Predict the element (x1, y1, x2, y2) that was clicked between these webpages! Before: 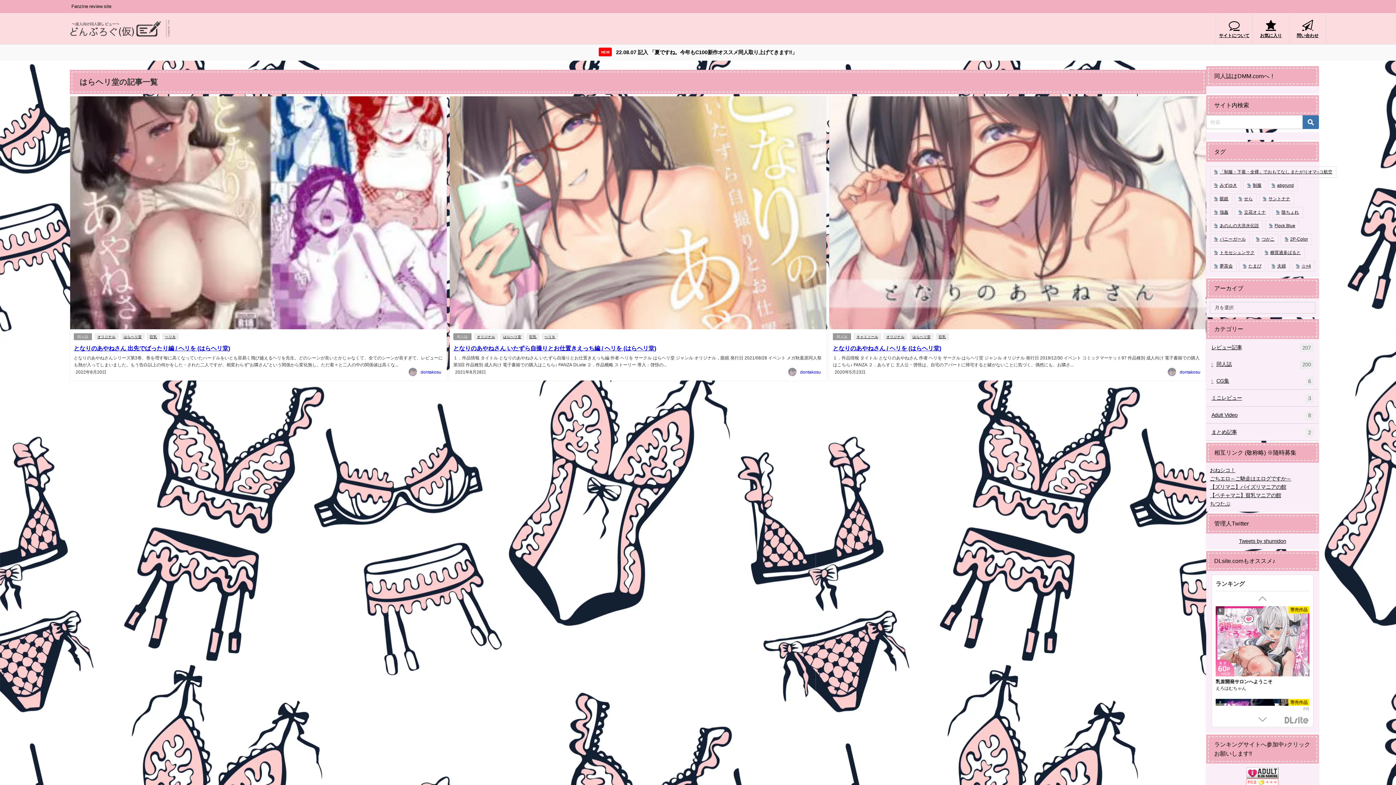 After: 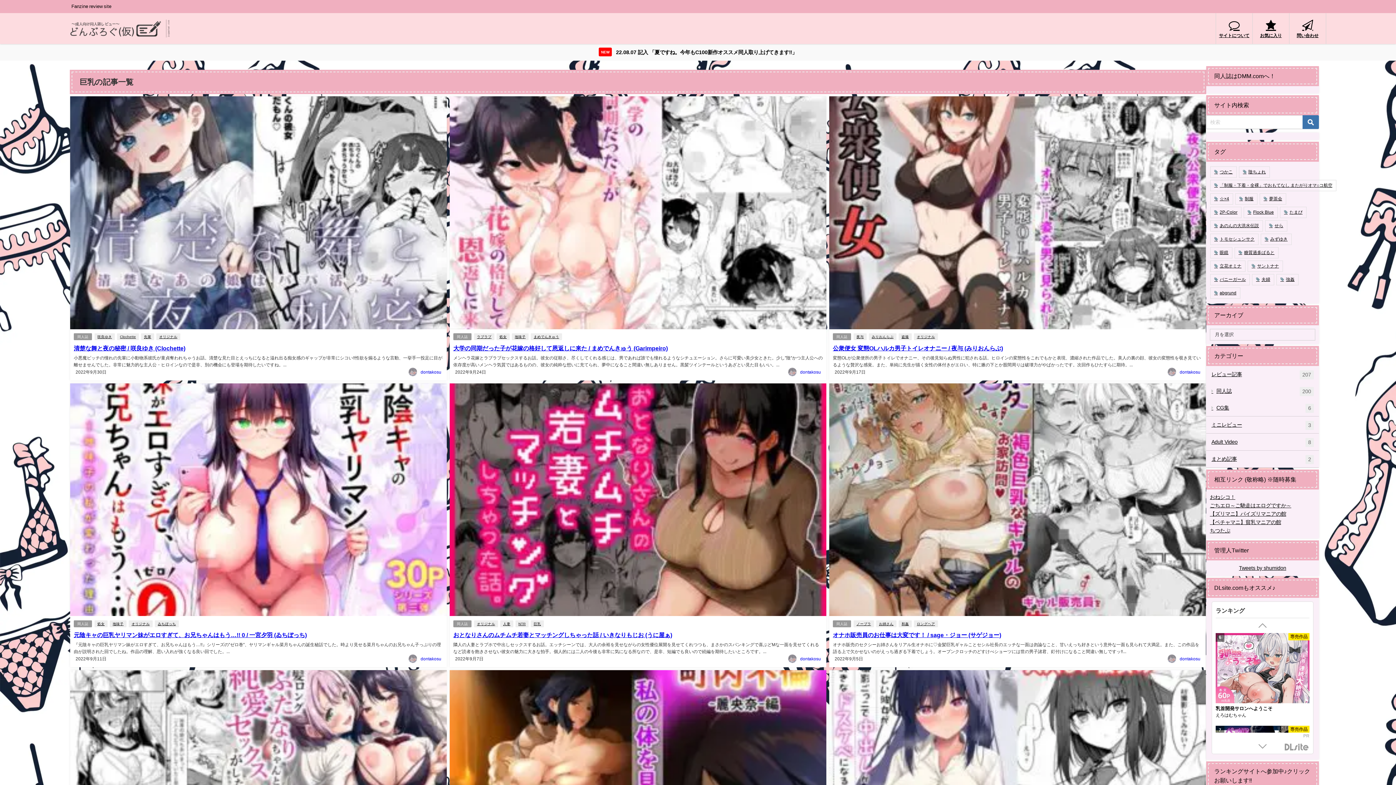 Action: label: 巨乳 bbox: (146, 333, 160, 340)